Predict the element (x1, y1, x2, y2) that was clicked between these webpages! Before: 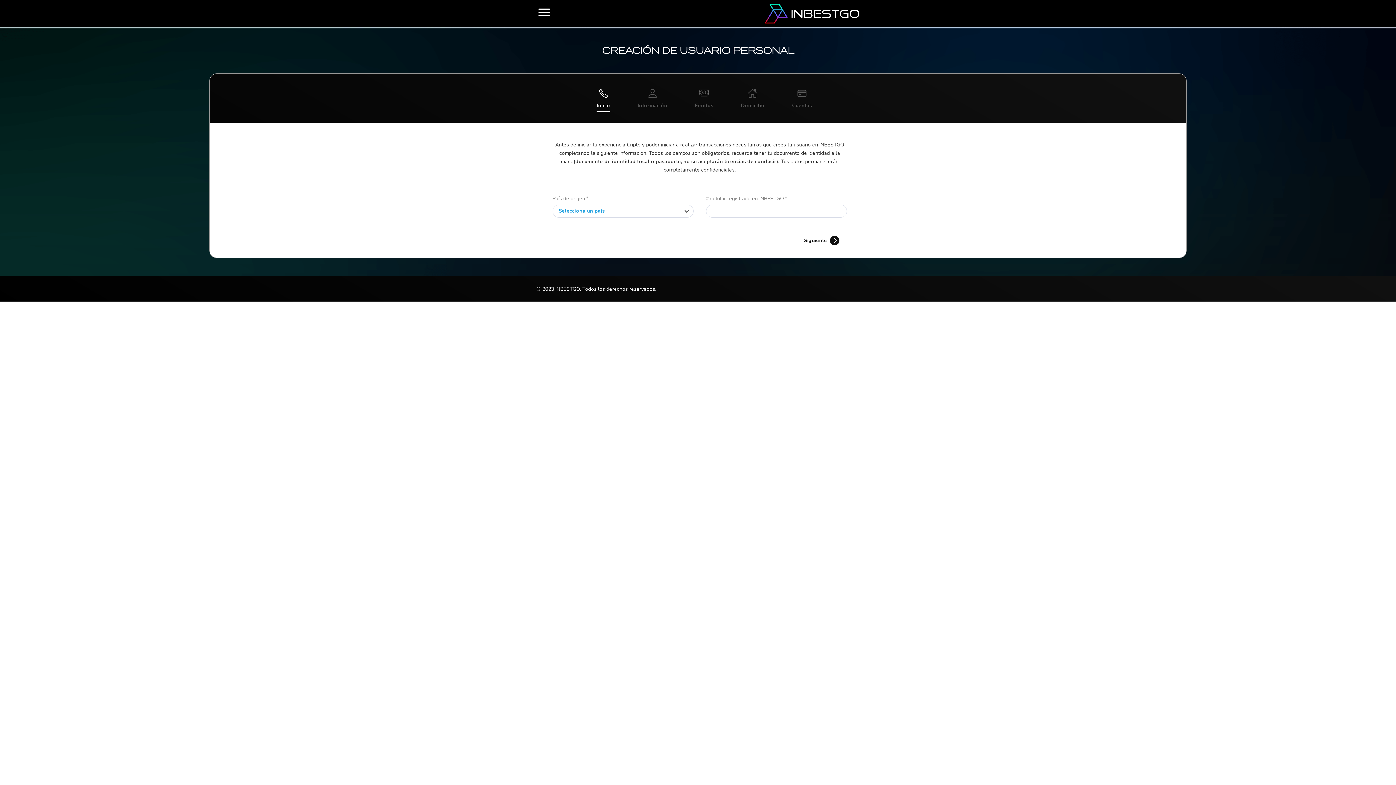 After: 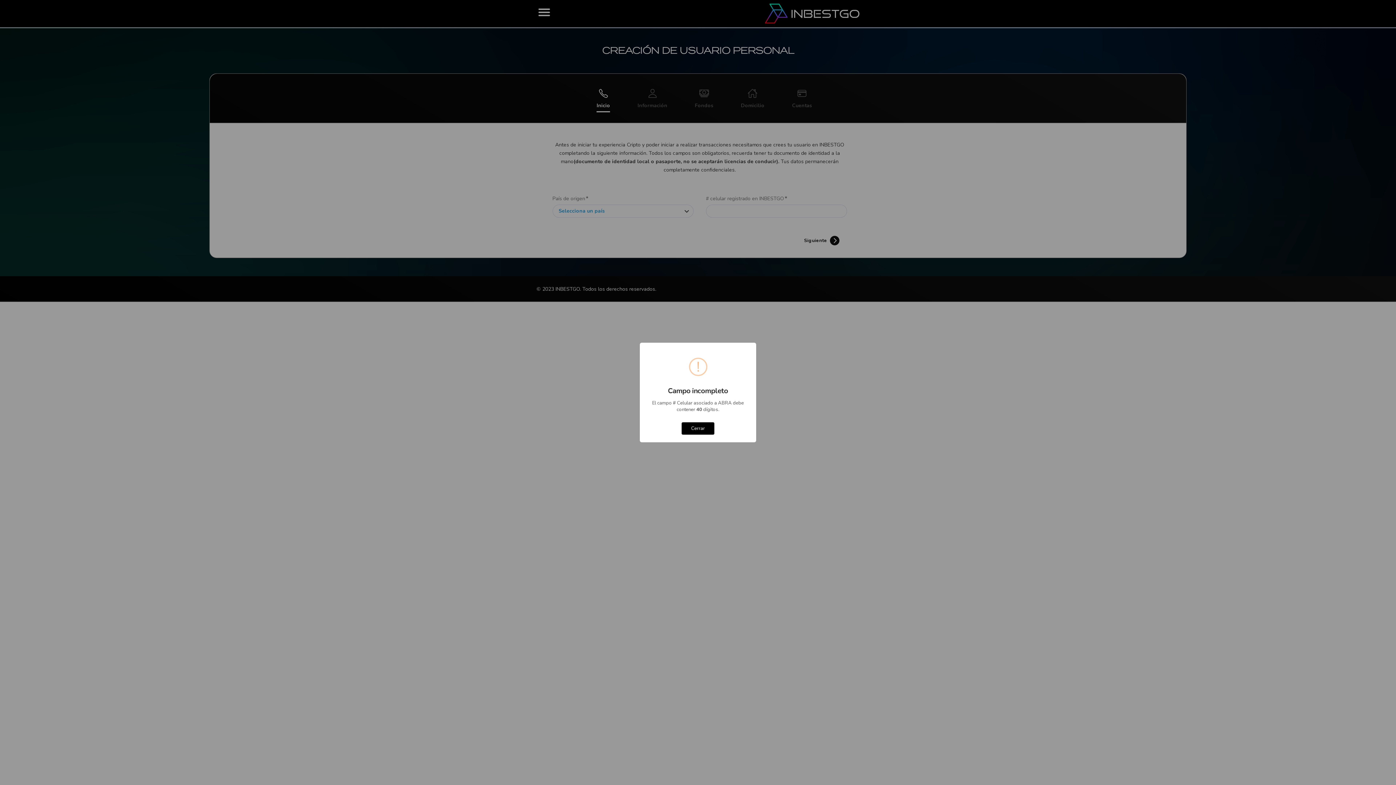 Action: label: Siguiente bbox: (797, 232, 847, 249)